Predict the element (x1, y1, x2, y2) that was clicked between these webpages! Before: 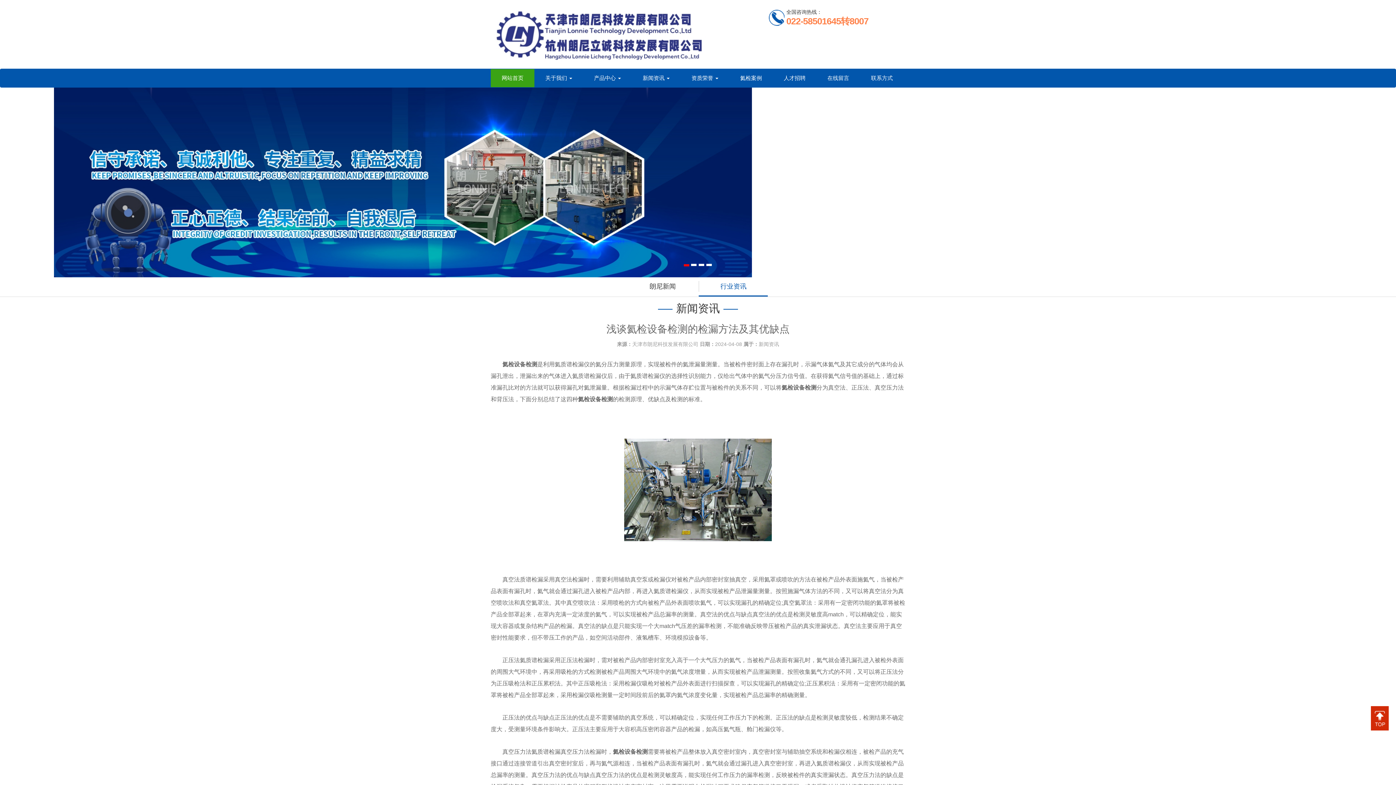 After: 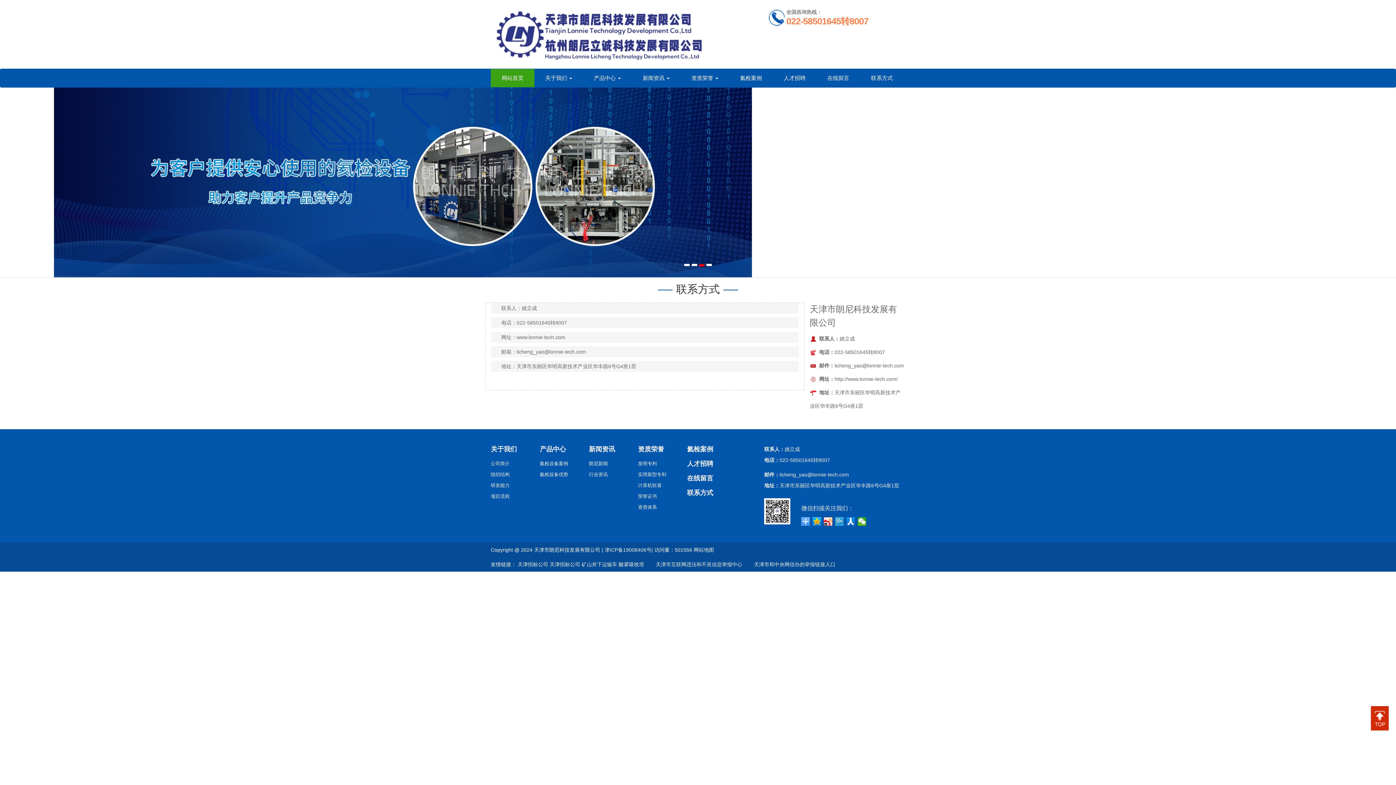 Action: bbox: (860, 69, 904, 87) label: 联系方式